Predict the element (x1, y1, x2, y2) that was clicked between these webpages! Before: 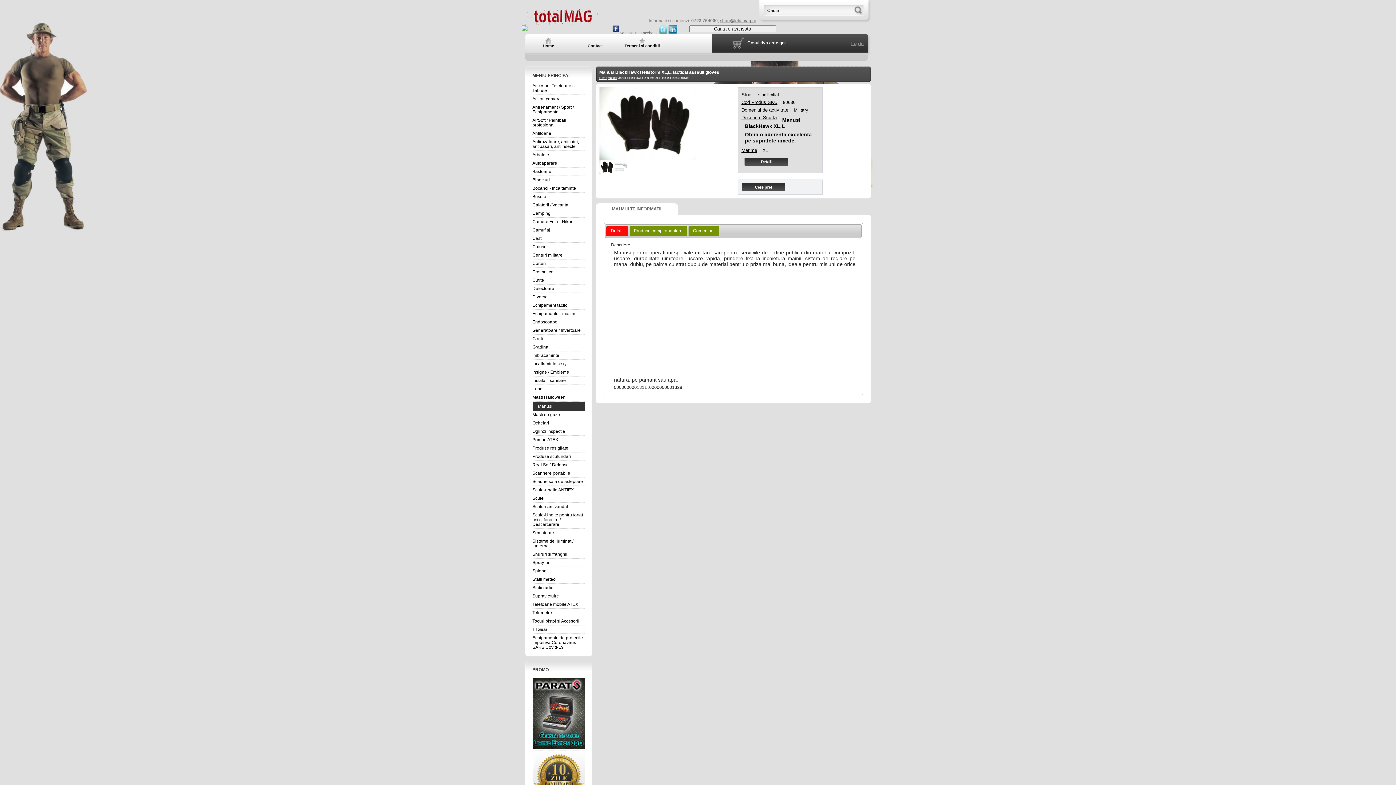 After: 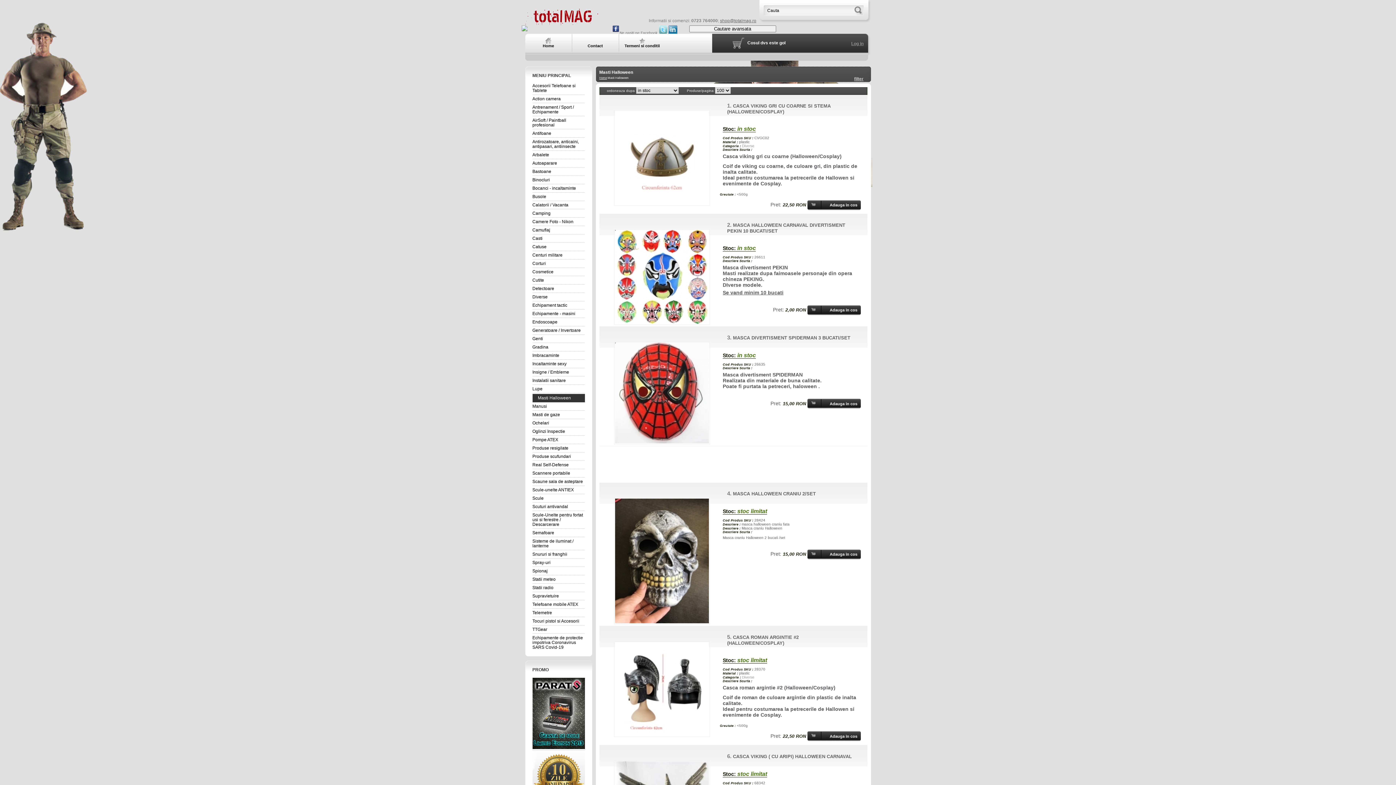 Action: label: Masti Halloween bbox: (532, 393, 584, 401)